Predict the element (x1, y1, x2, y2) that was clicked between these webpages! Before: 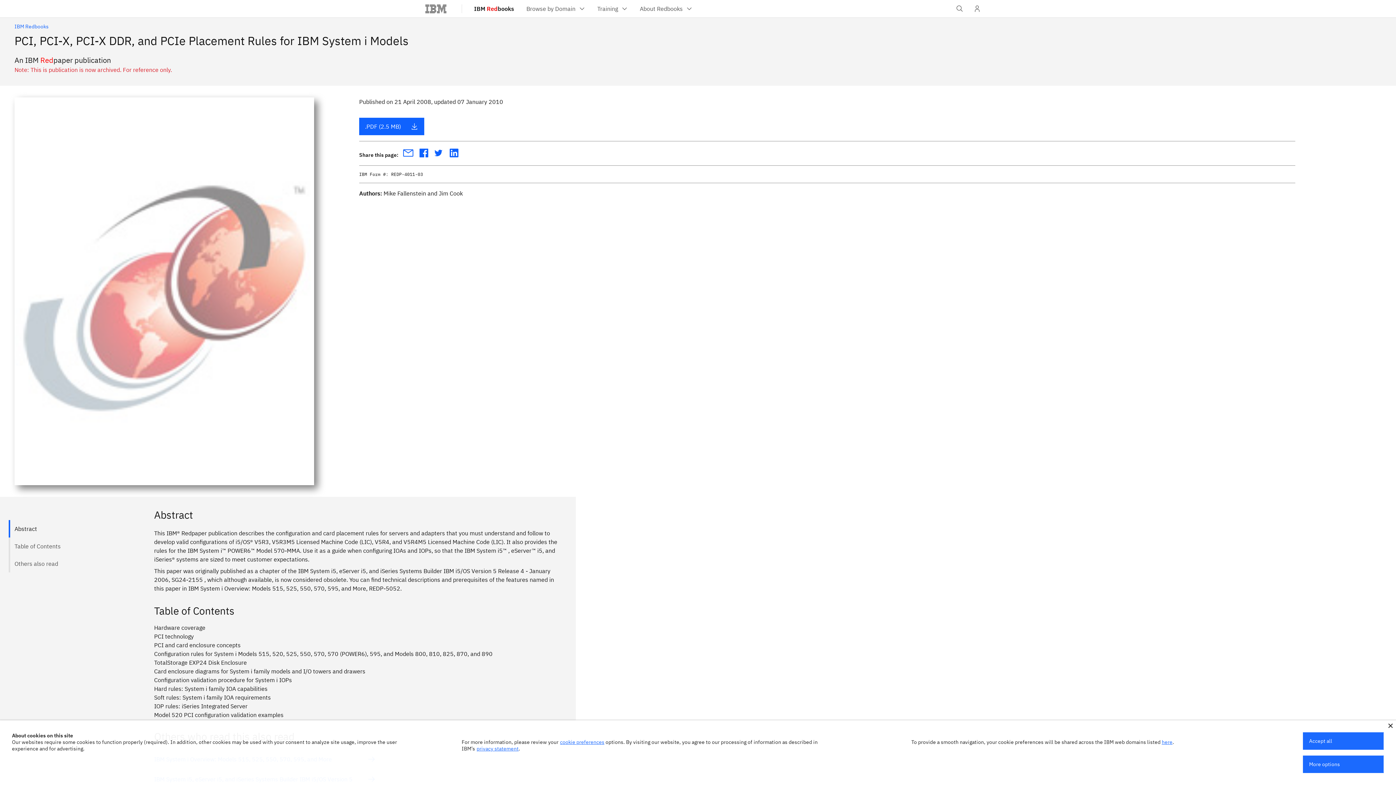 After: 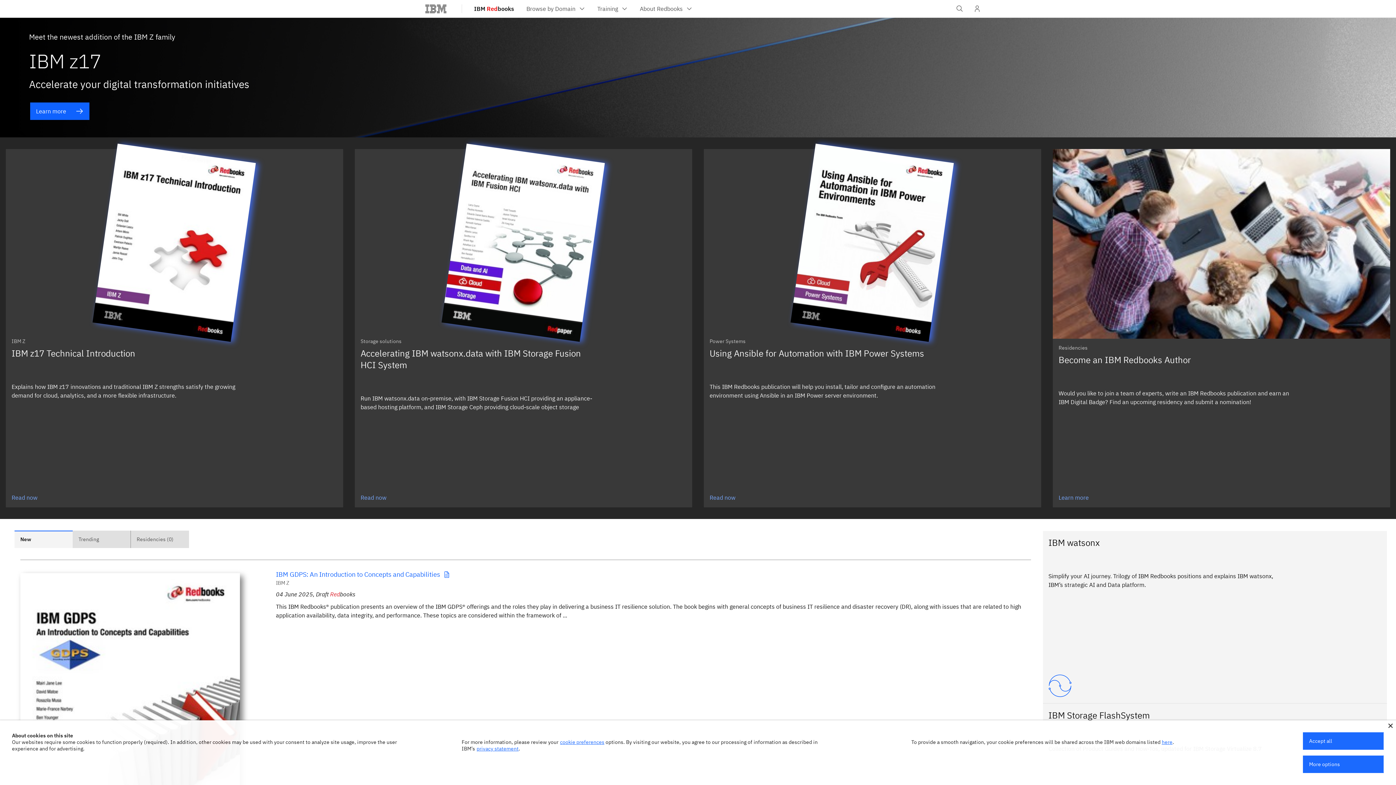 Action: label: IBM Redbooks bbox: (467, 0, 520, 17)